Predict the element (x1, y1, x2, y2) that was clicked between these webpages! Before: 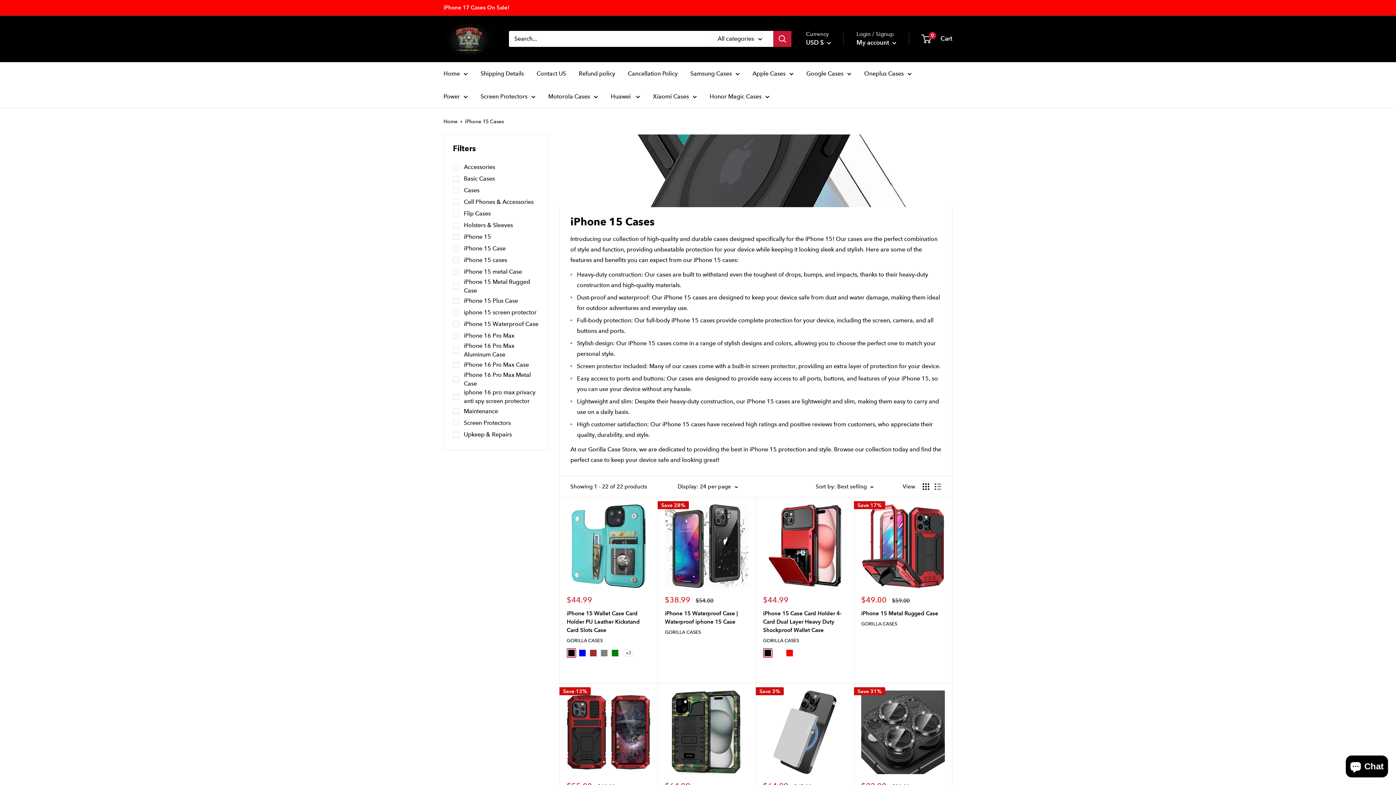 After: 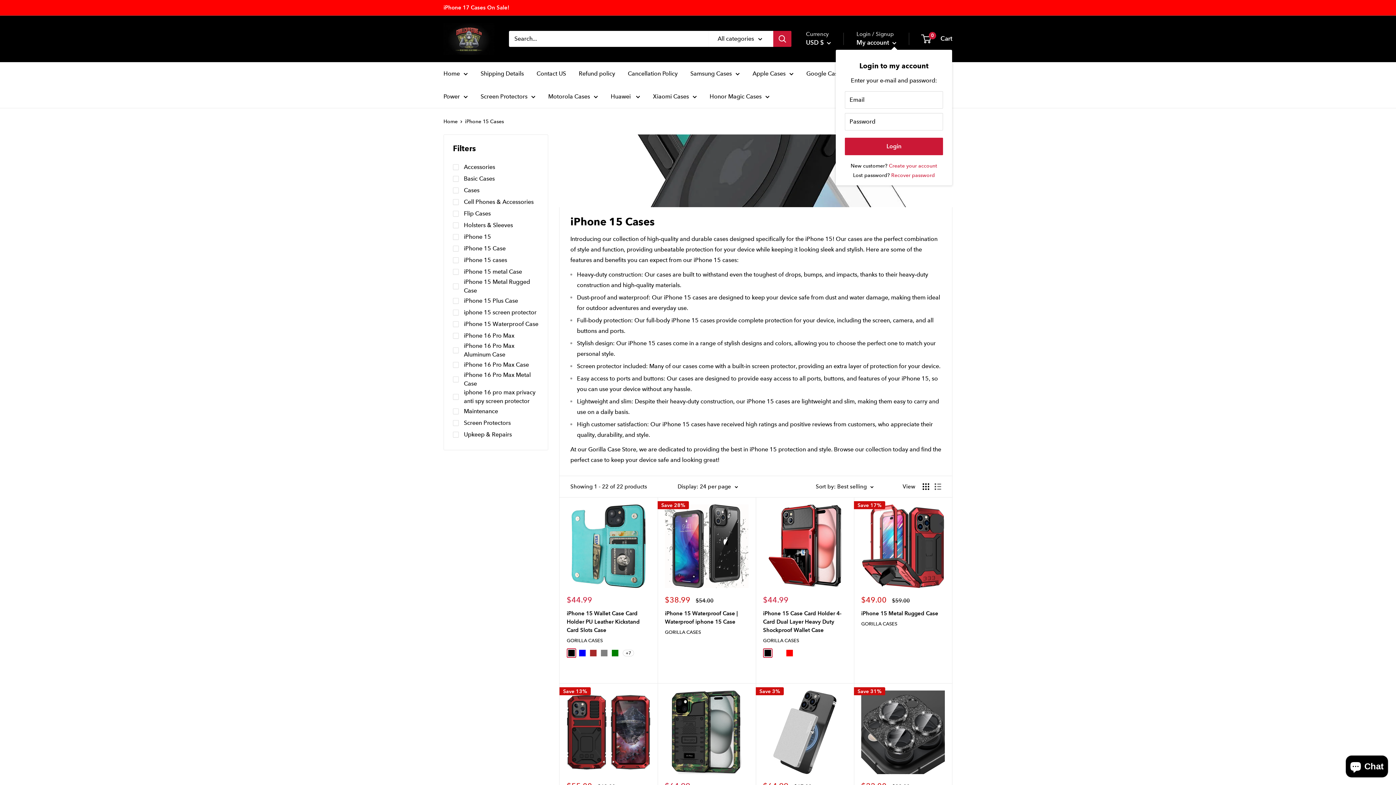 Action: label: My account  bbox: (856, 37, 896, 48)